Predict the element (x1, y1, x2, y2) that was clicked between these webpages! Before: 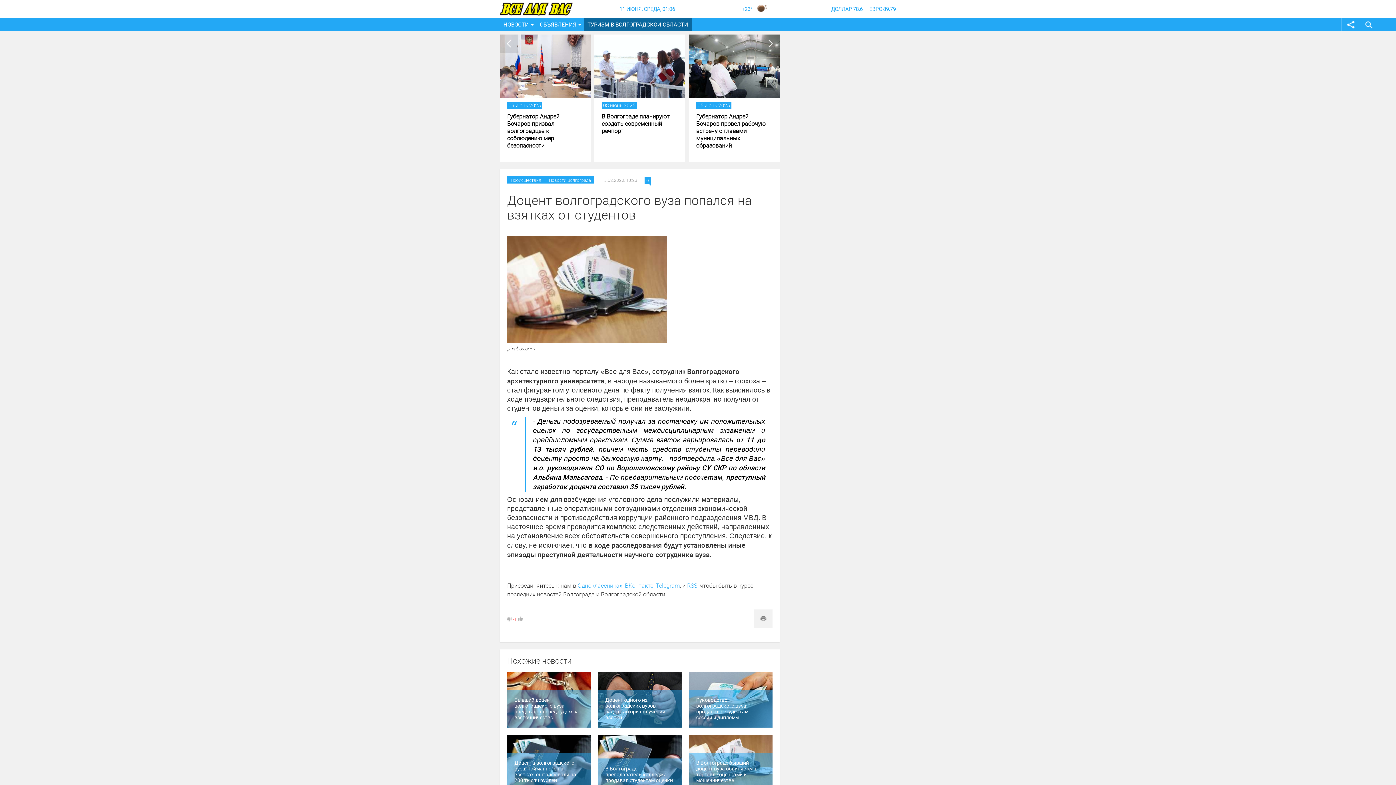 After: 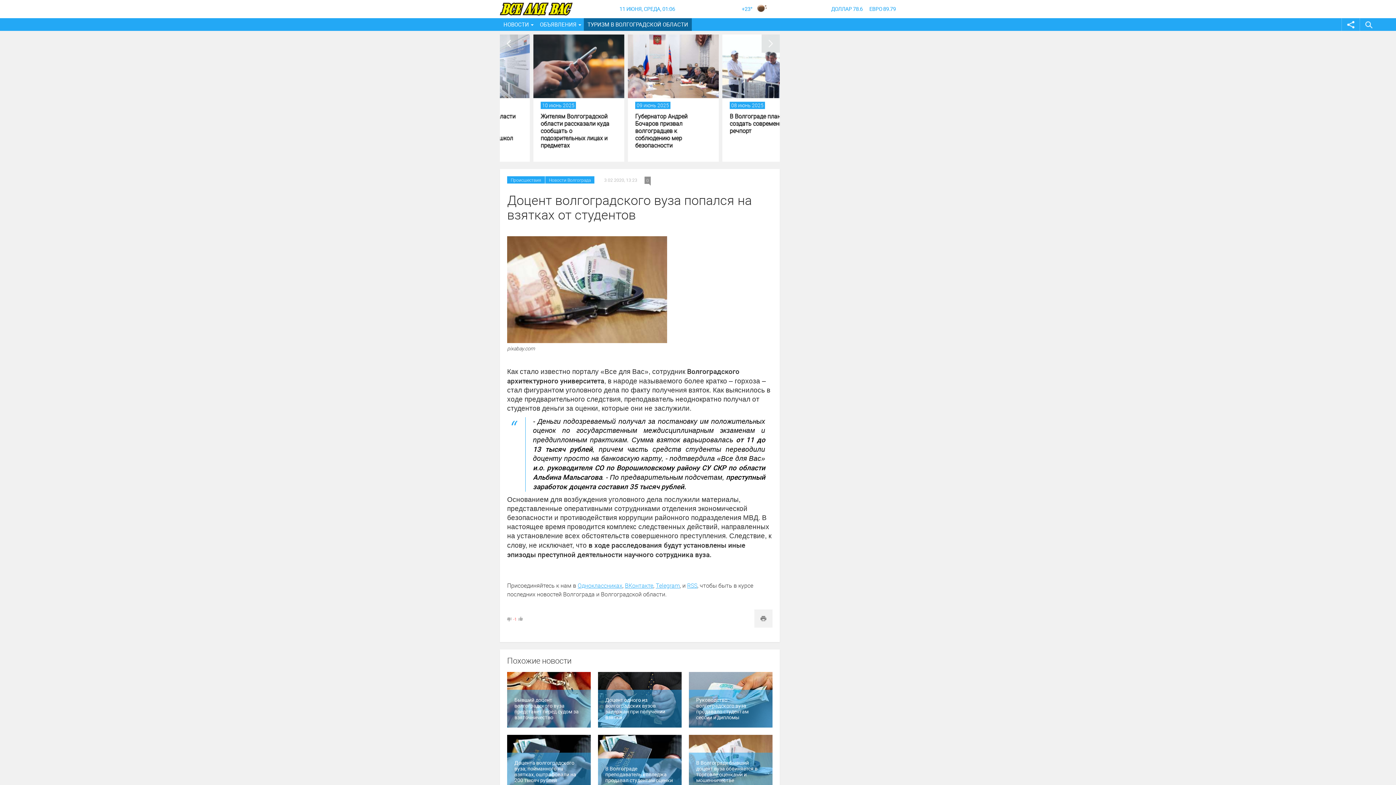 Action: bbox: (644, 176, 650, 184) label: 0